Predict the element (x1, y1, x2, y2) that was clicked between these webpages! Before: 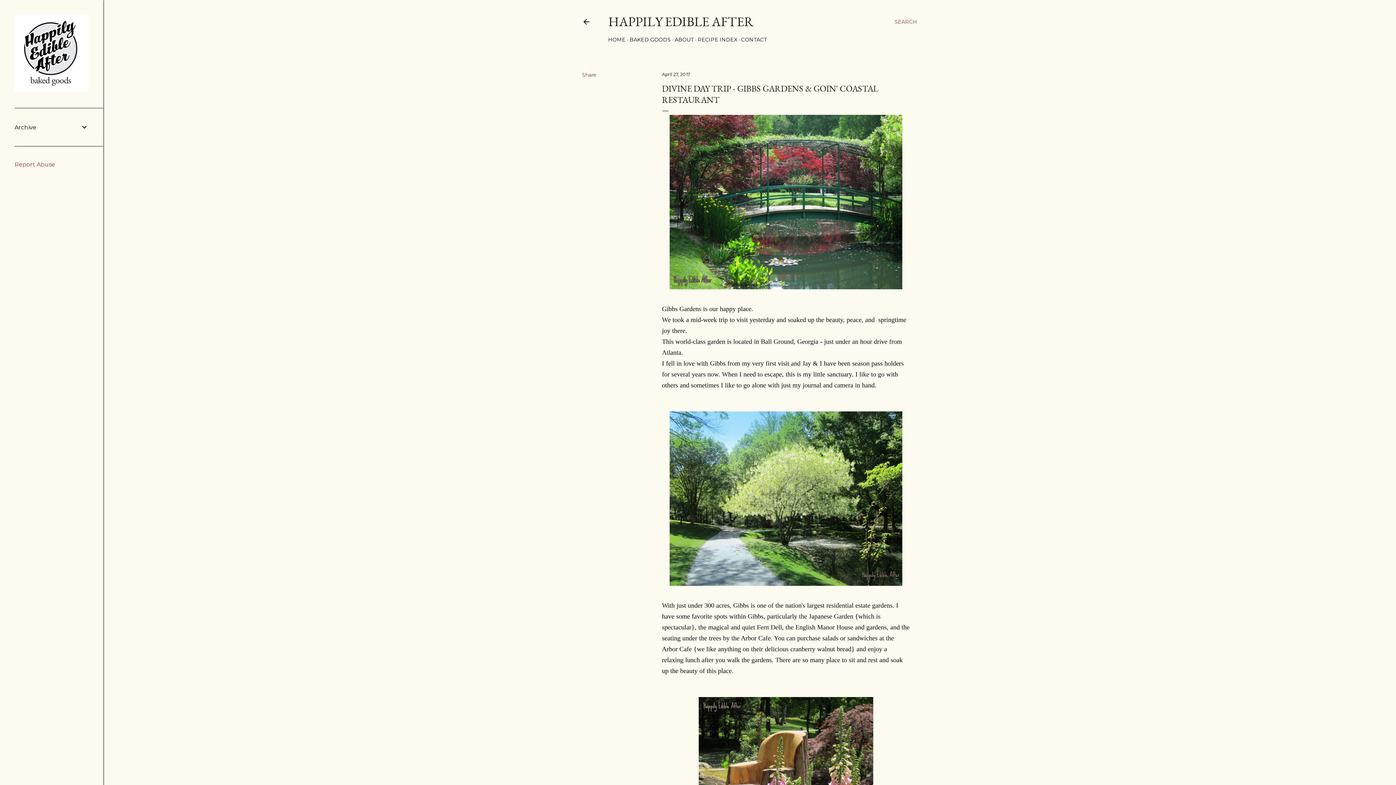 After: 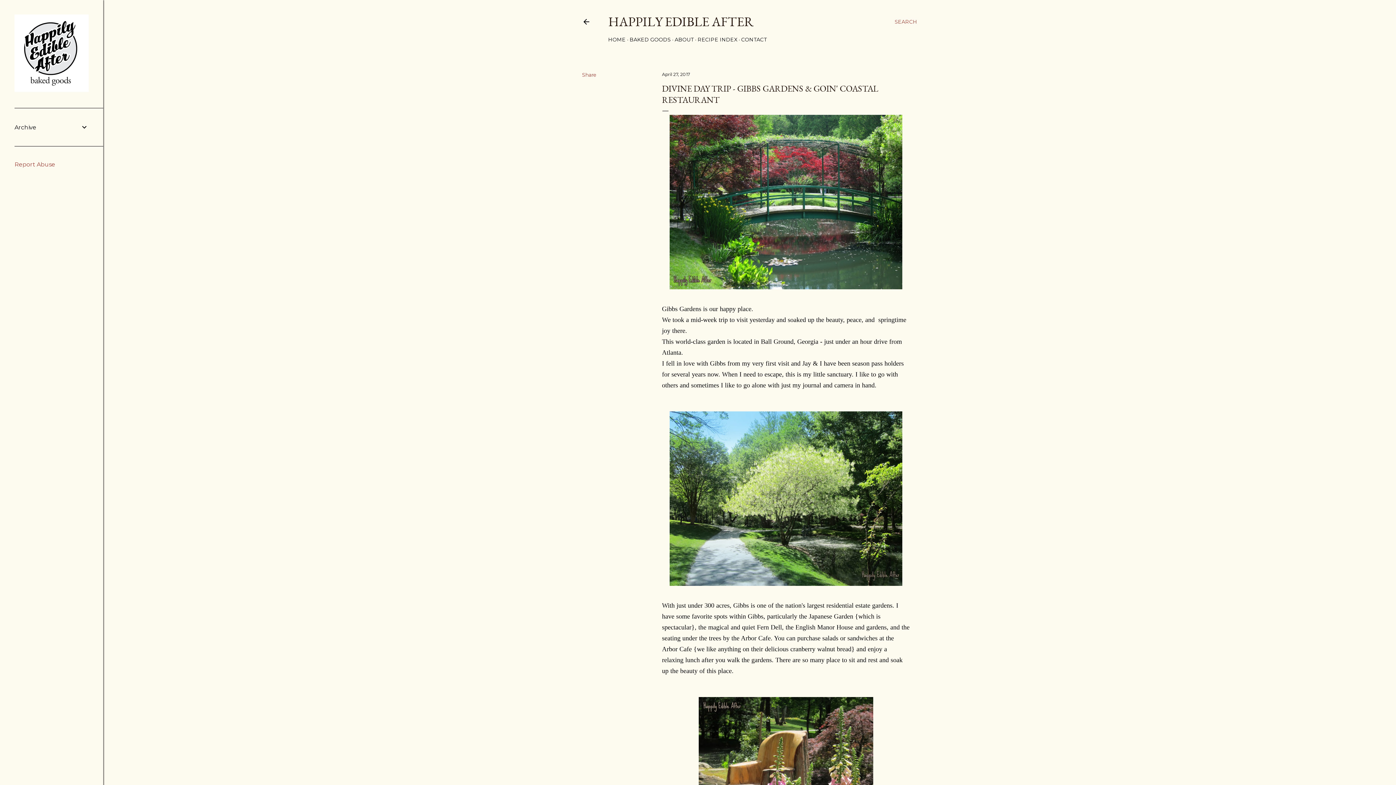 Action: bbox: (662, 71, 690, 77) label: April 27, 2017